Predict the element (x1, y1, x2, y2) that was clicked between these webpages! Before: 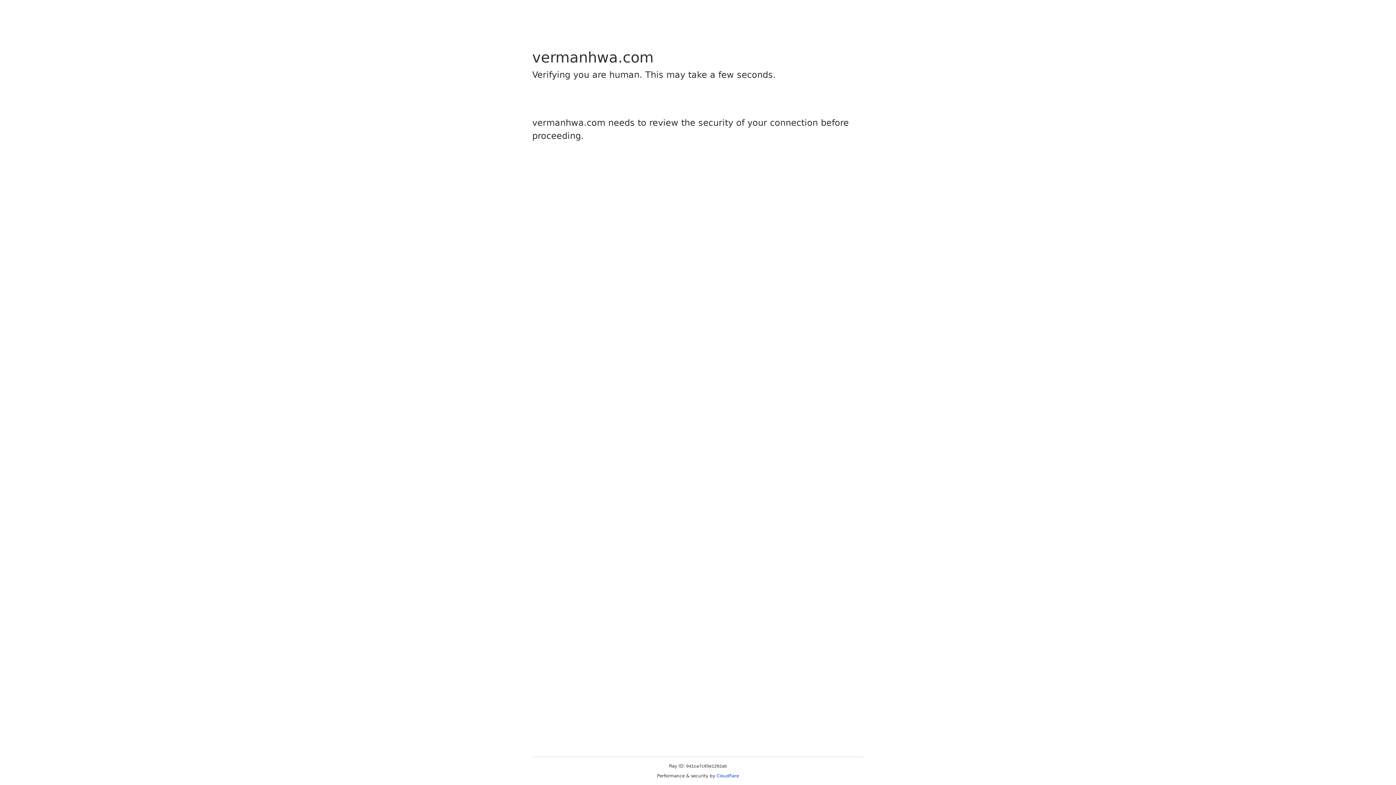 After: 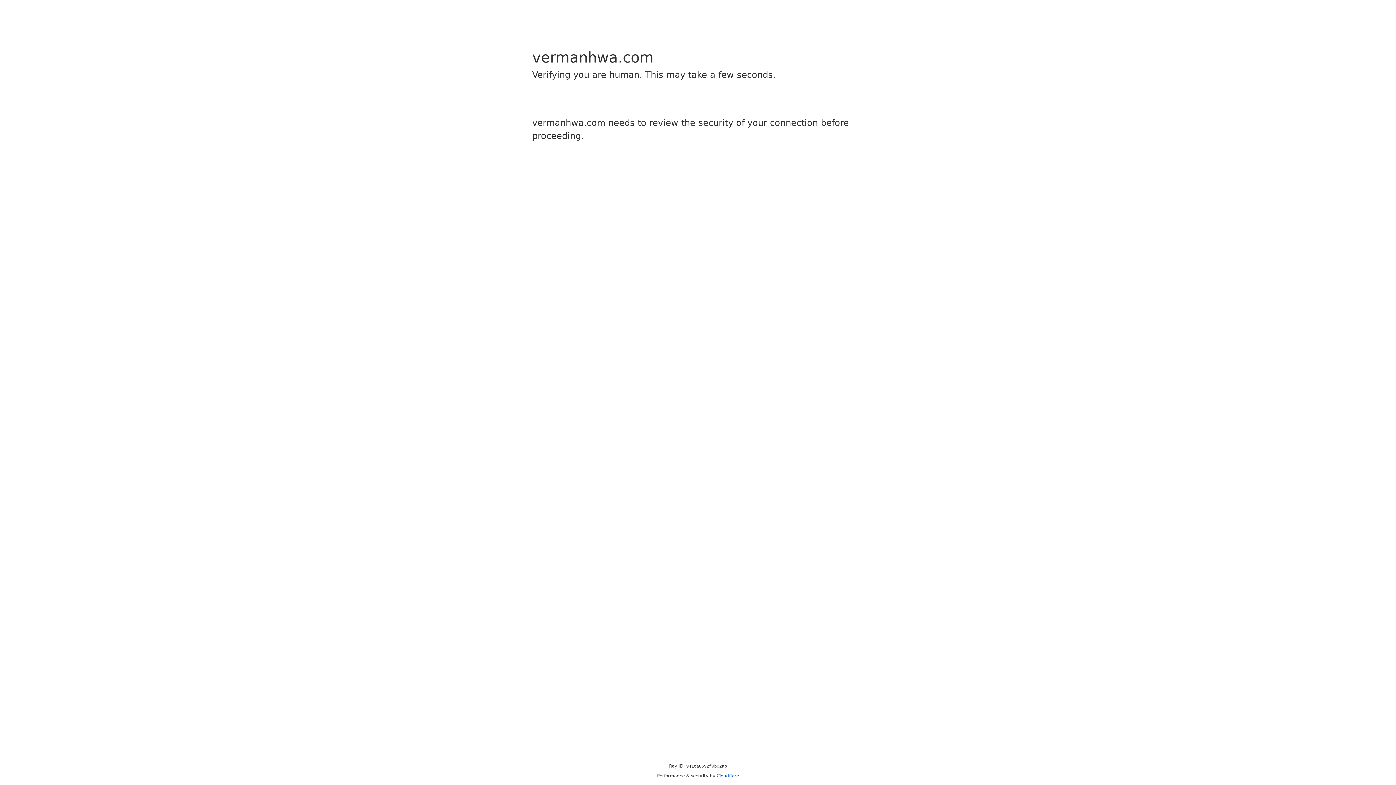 Action: bbox: (716, 773, 739, 778) label: Cloudflare